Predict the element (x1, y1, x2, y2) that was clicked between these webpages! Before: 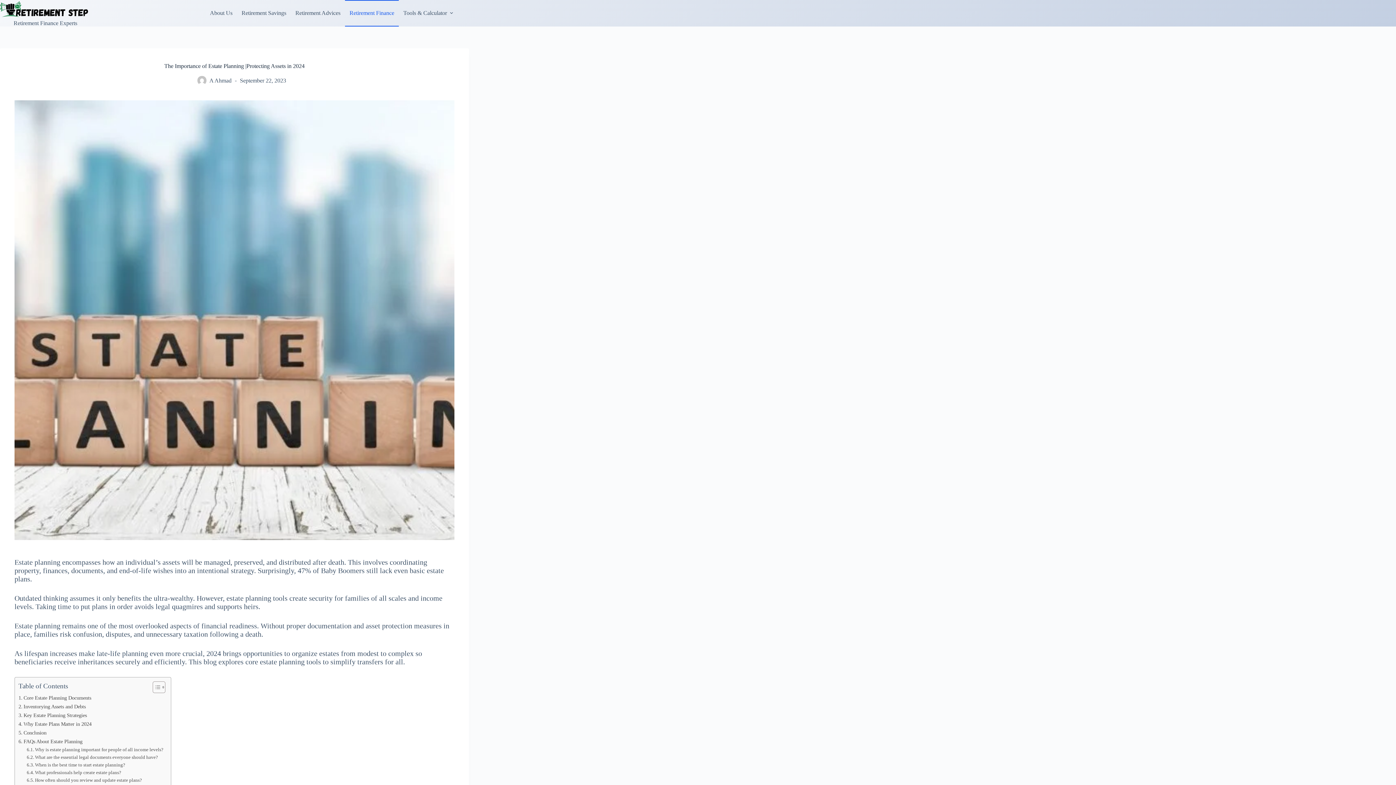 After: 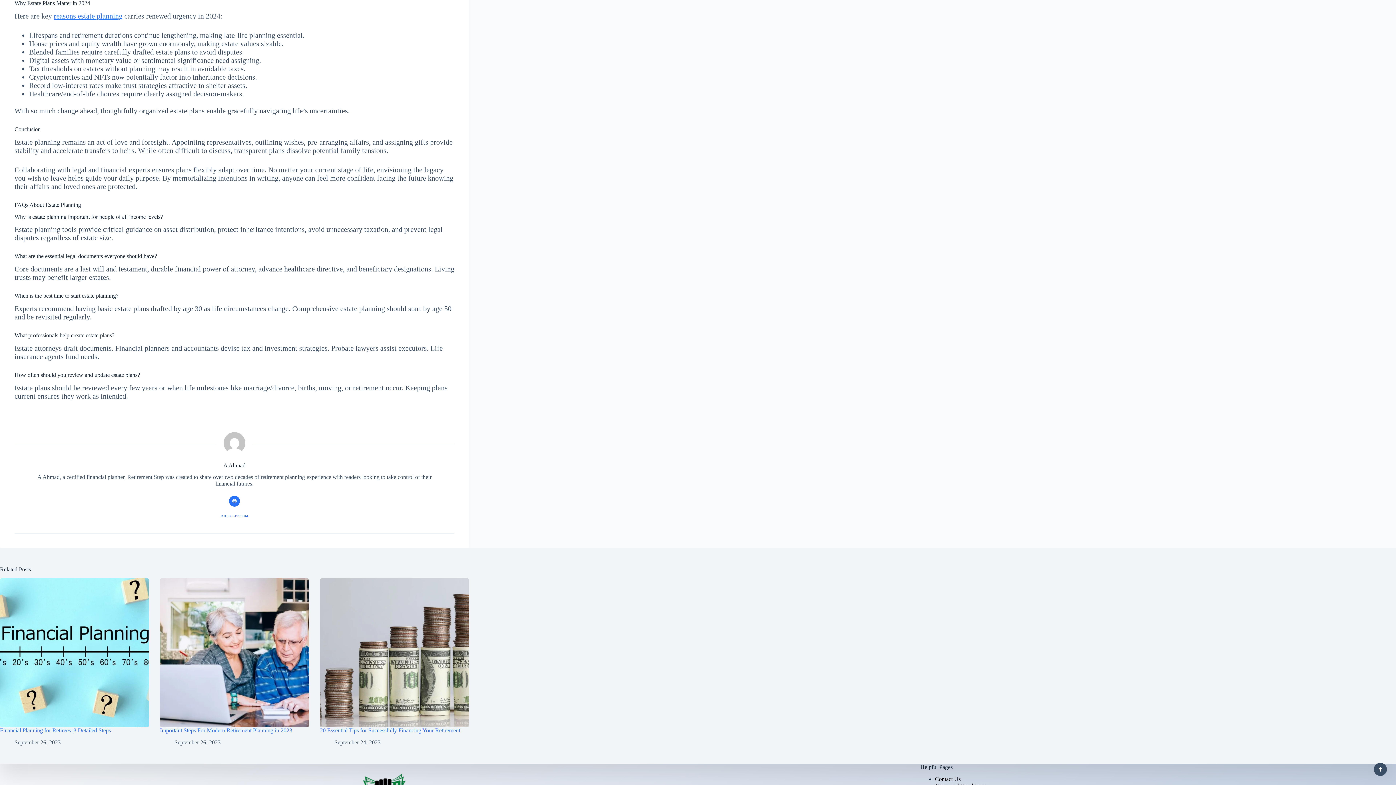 Action: bbox: (18, 720, 91, 728) label: Why Estate Plans Matter in 2024